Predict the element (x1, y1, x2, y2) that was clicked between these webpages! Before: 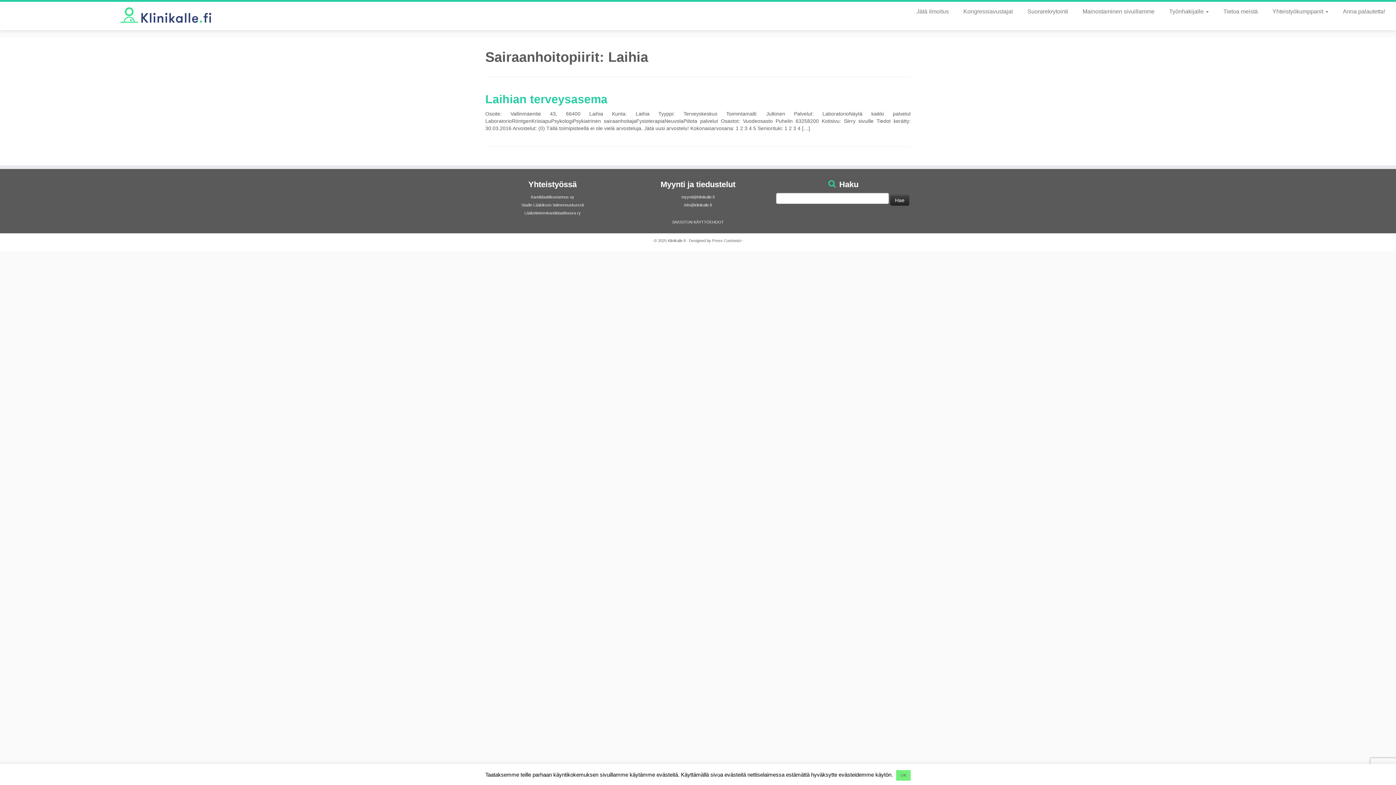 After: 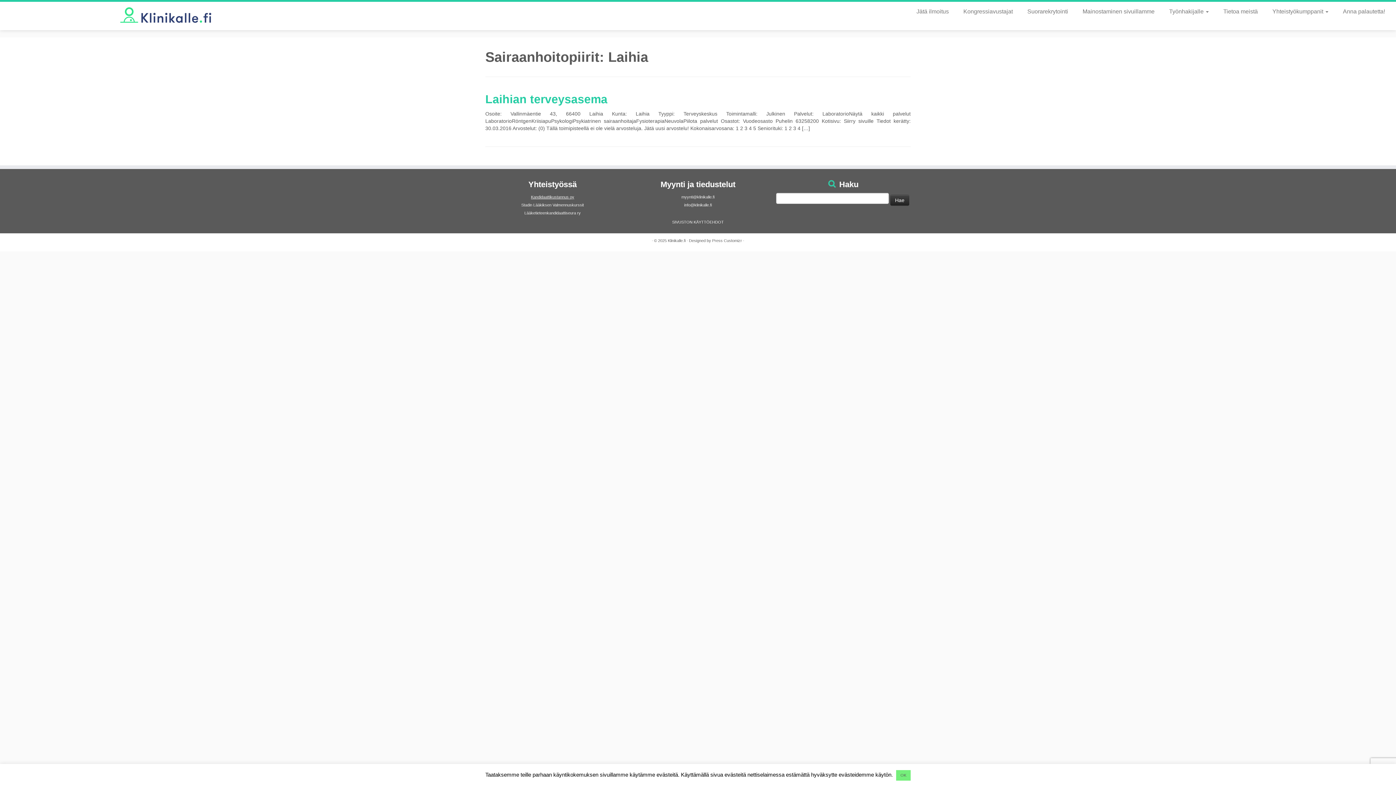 Action: label: Kandidaattikustannus oy bbox: (531, 194, 574, 199)